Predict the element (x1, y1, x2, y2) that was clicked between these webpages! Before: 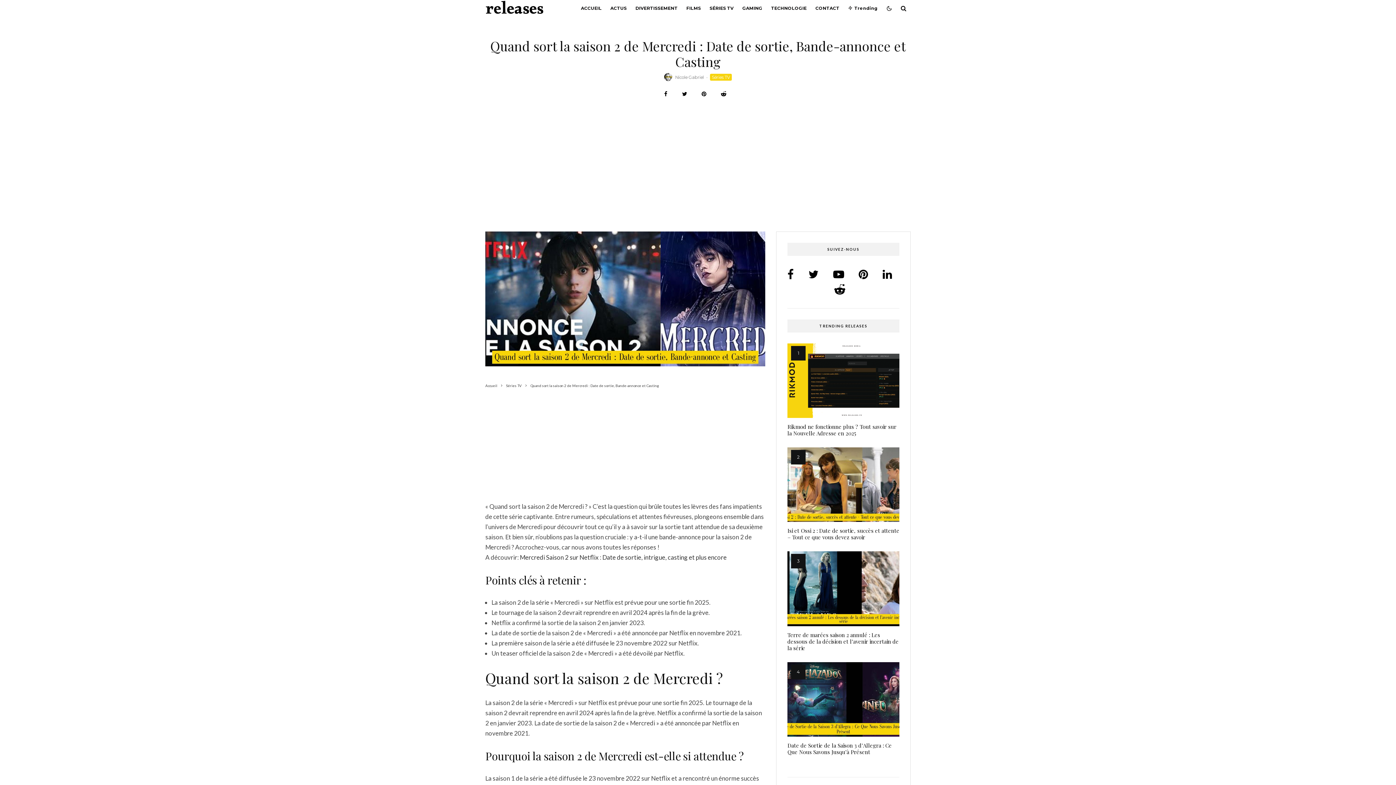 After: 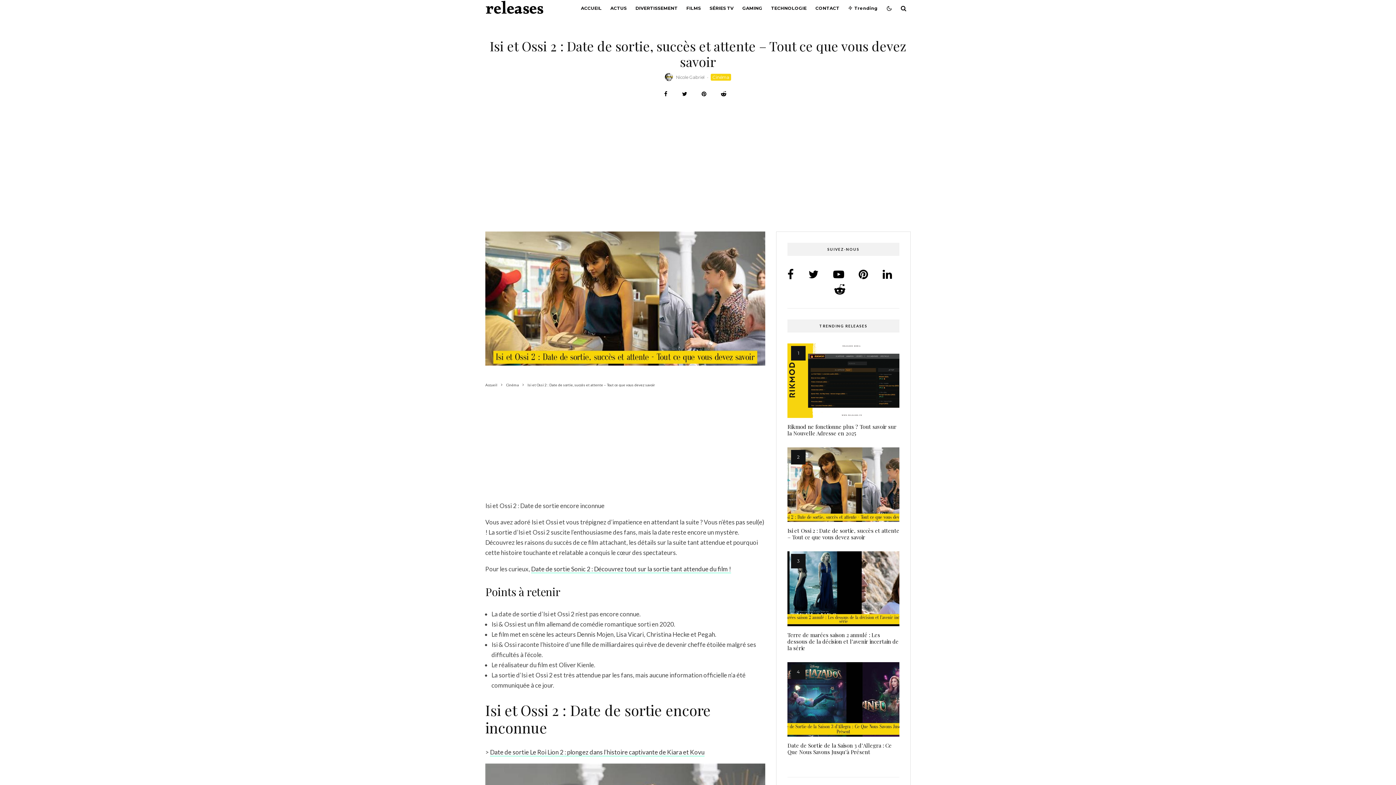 Action: bbox: (787, 447, 899, 522)